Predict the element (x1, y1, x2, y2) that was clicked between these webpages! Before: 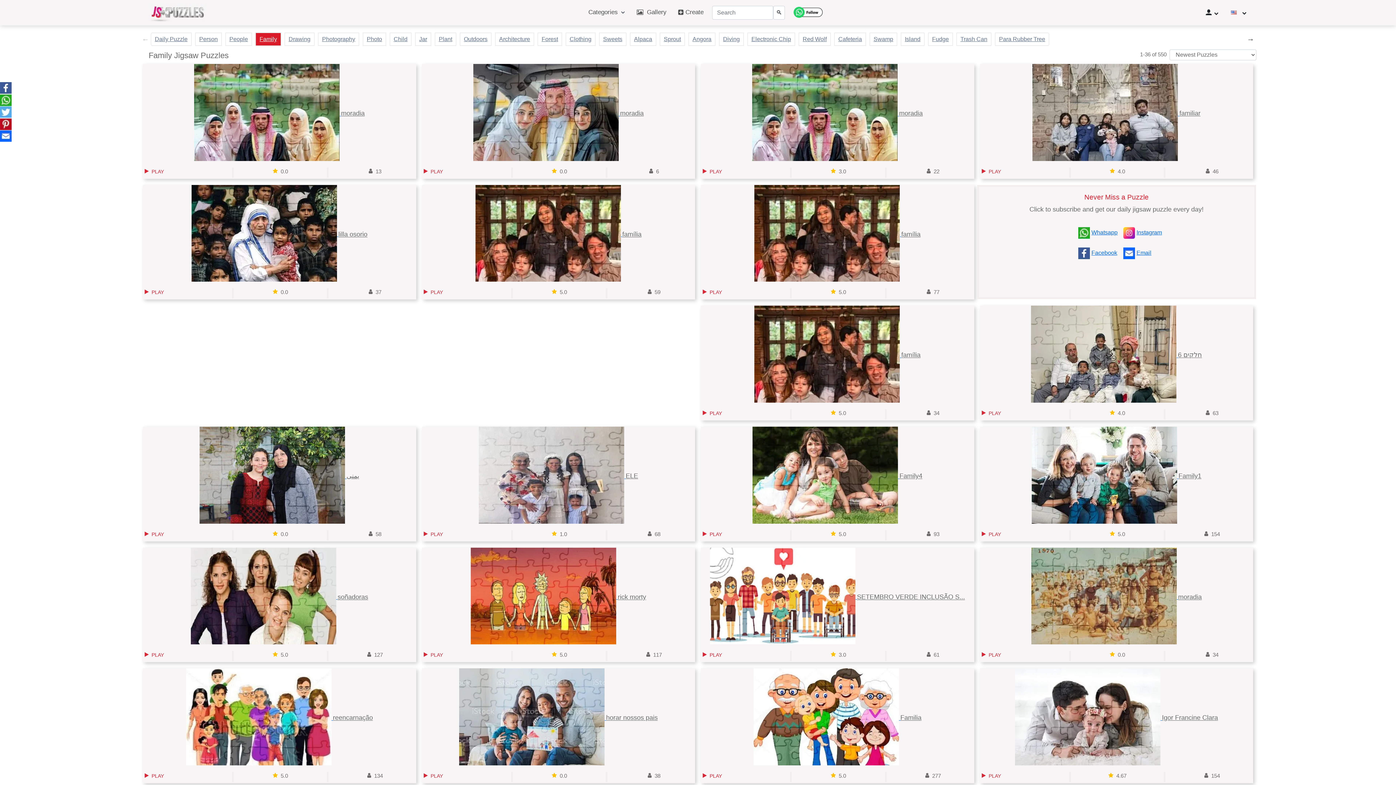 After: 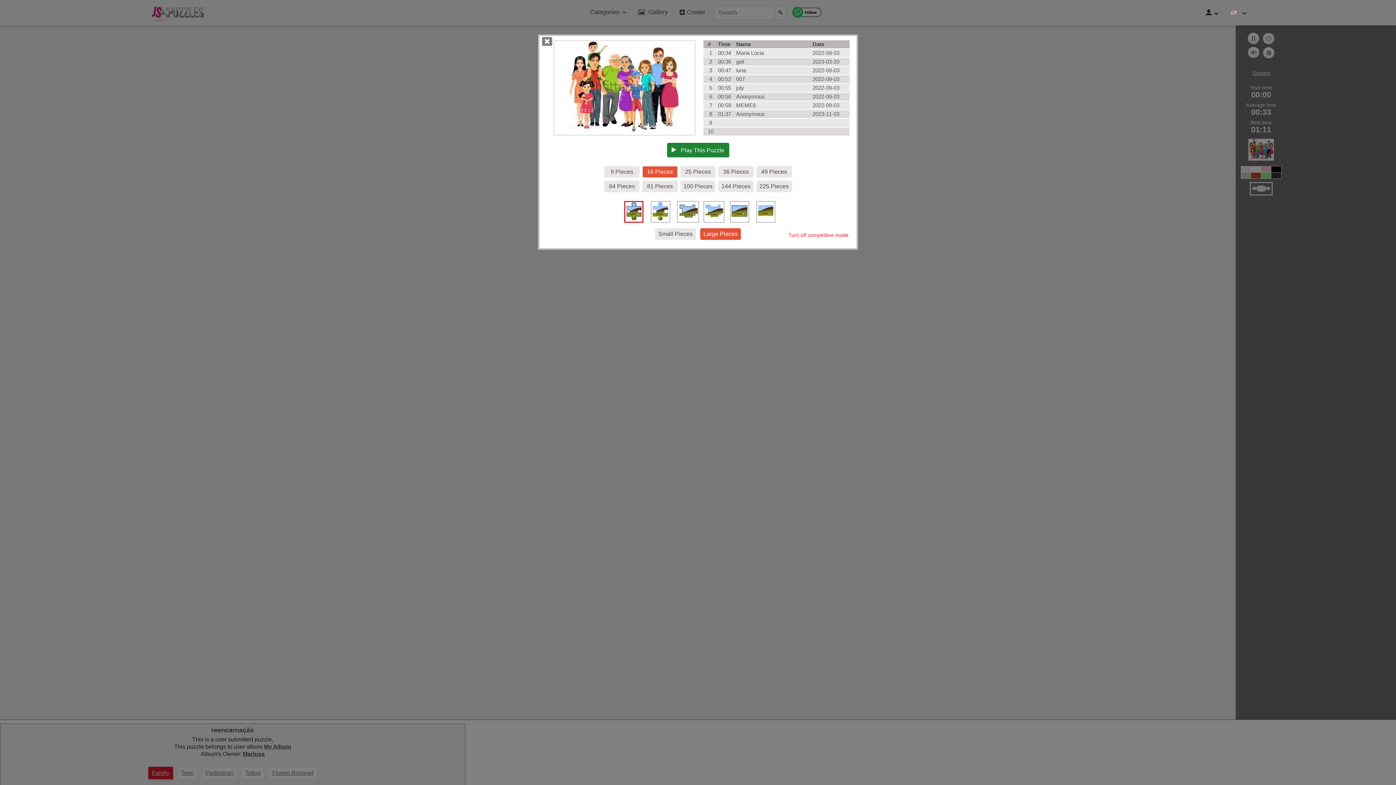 Action: label:   bbox: (186, 715, 333, 721)